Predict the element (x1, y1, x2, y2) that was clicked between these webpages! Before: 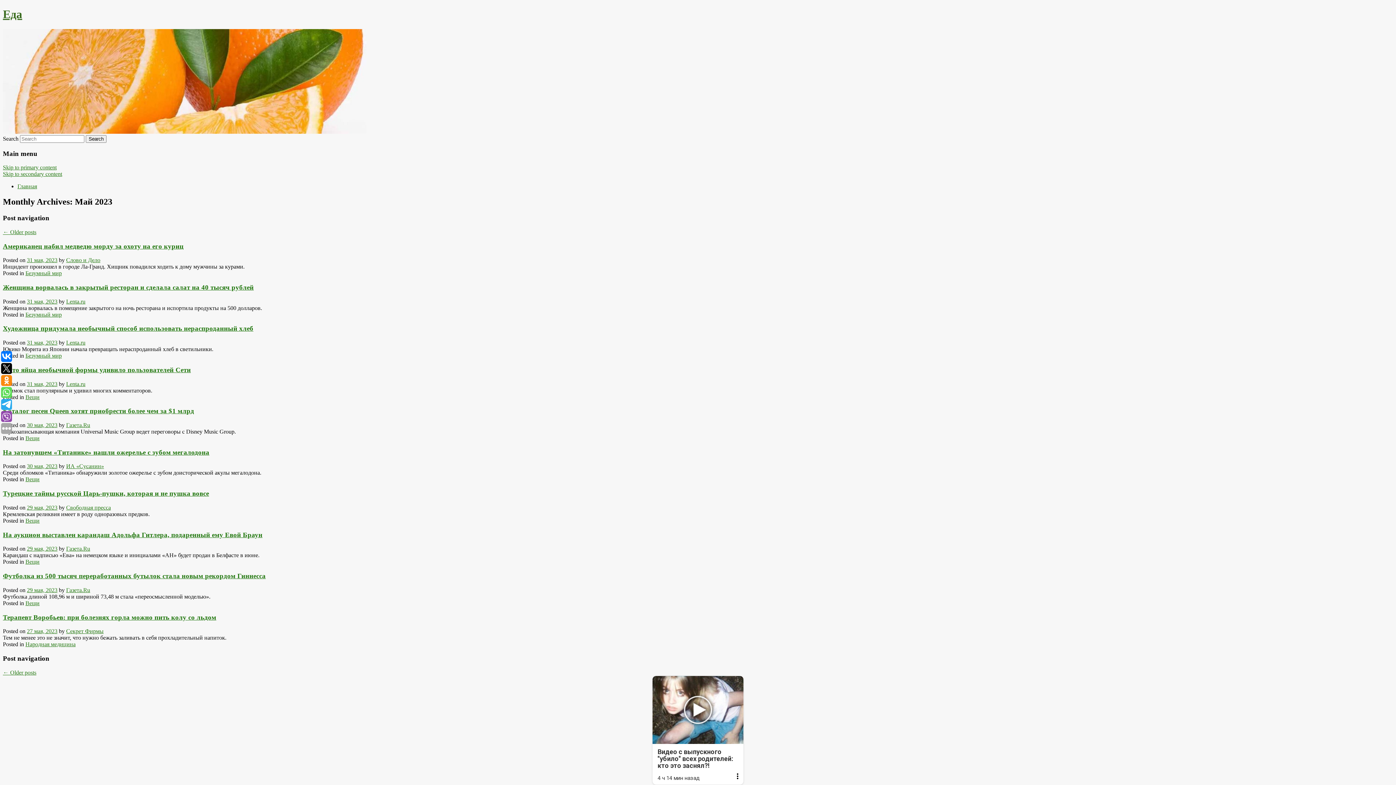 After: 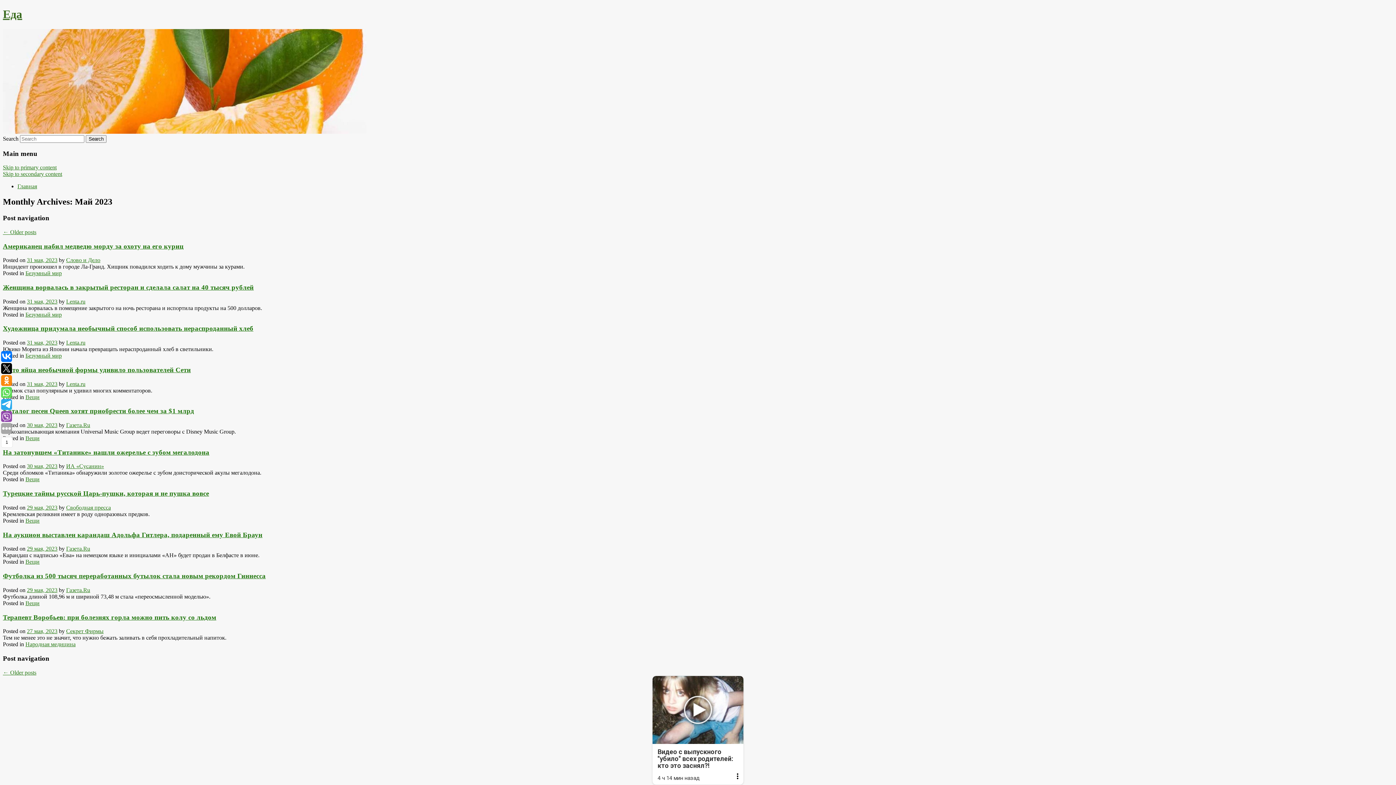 Action: bbox: (1, 363, 12, 374)